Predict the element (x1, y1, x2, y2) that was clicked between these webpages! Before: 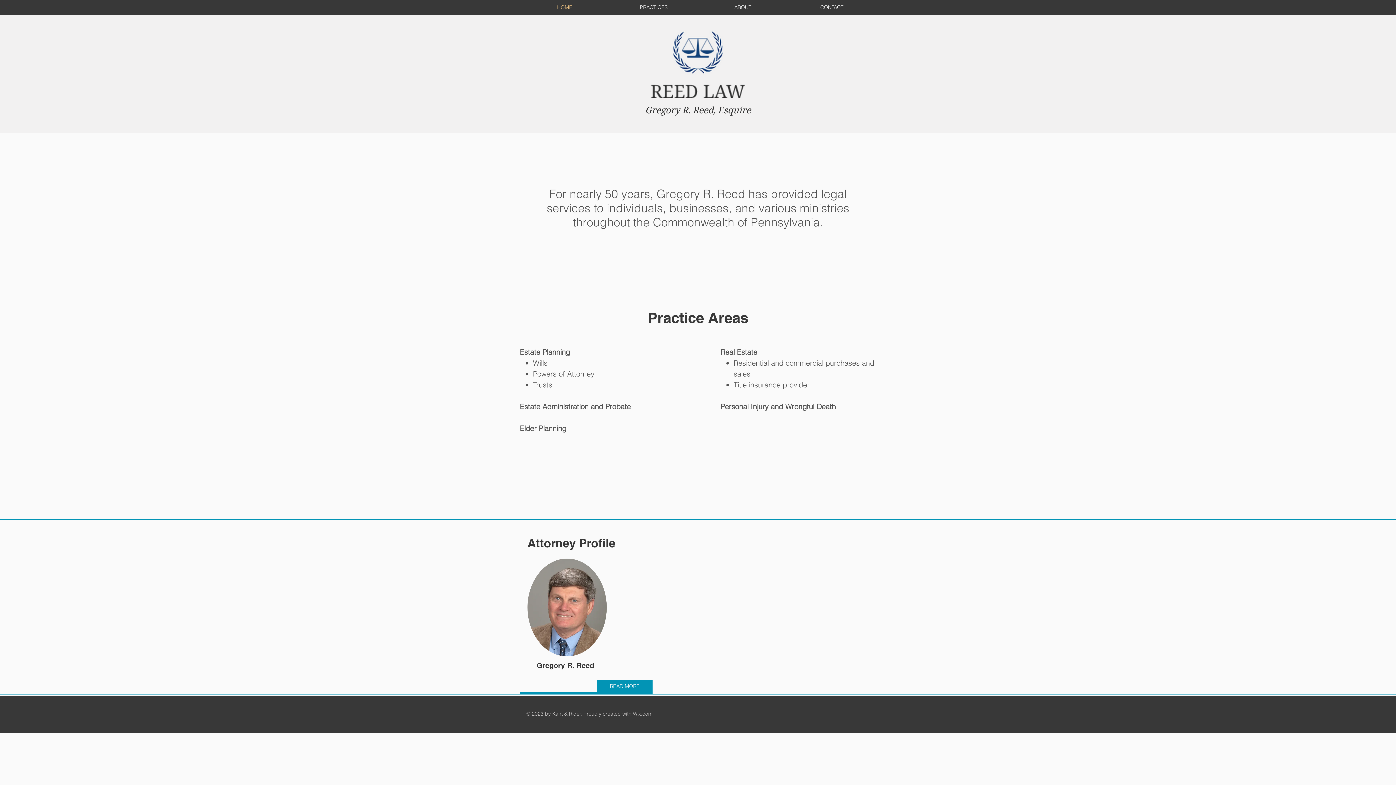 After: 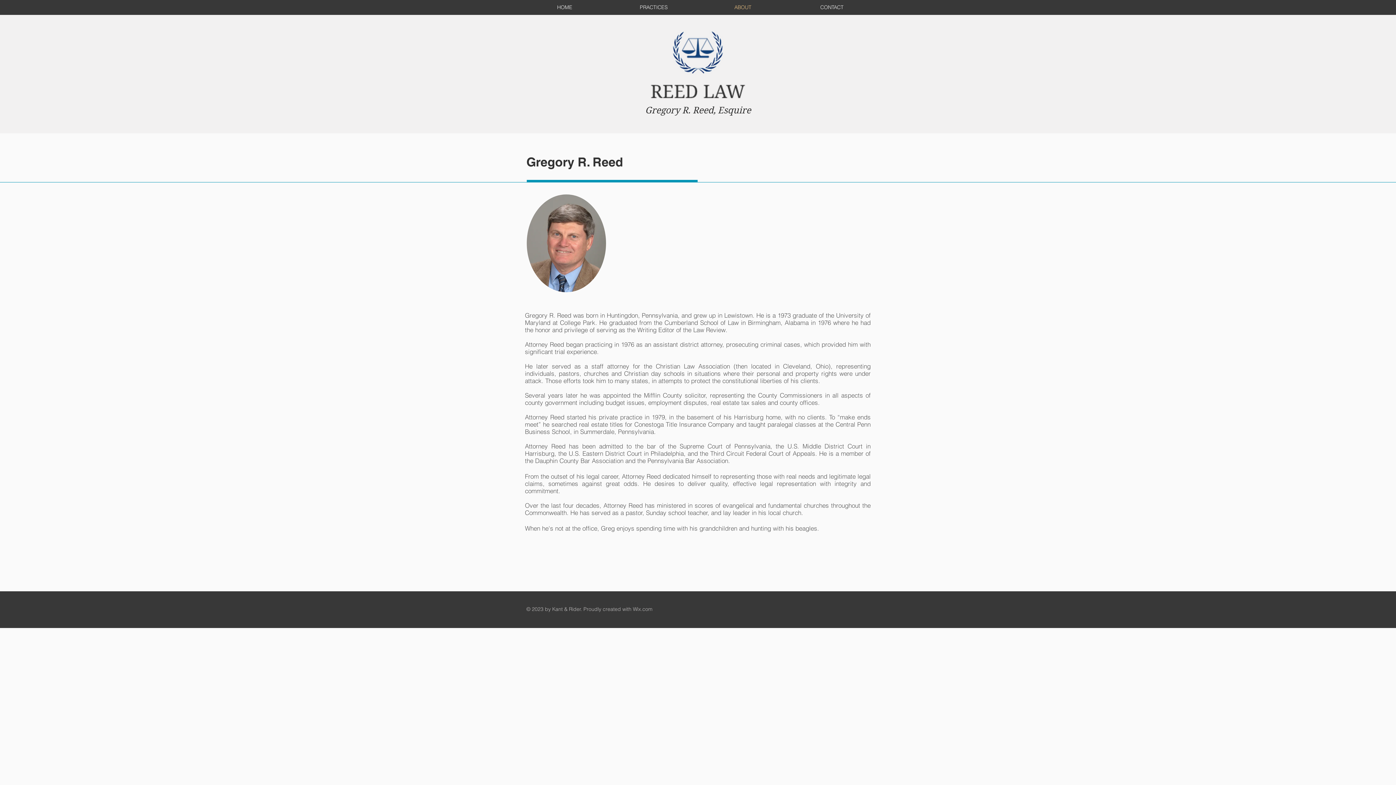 Action: bbox: (597, 680, 652, 692) label: READ MORE